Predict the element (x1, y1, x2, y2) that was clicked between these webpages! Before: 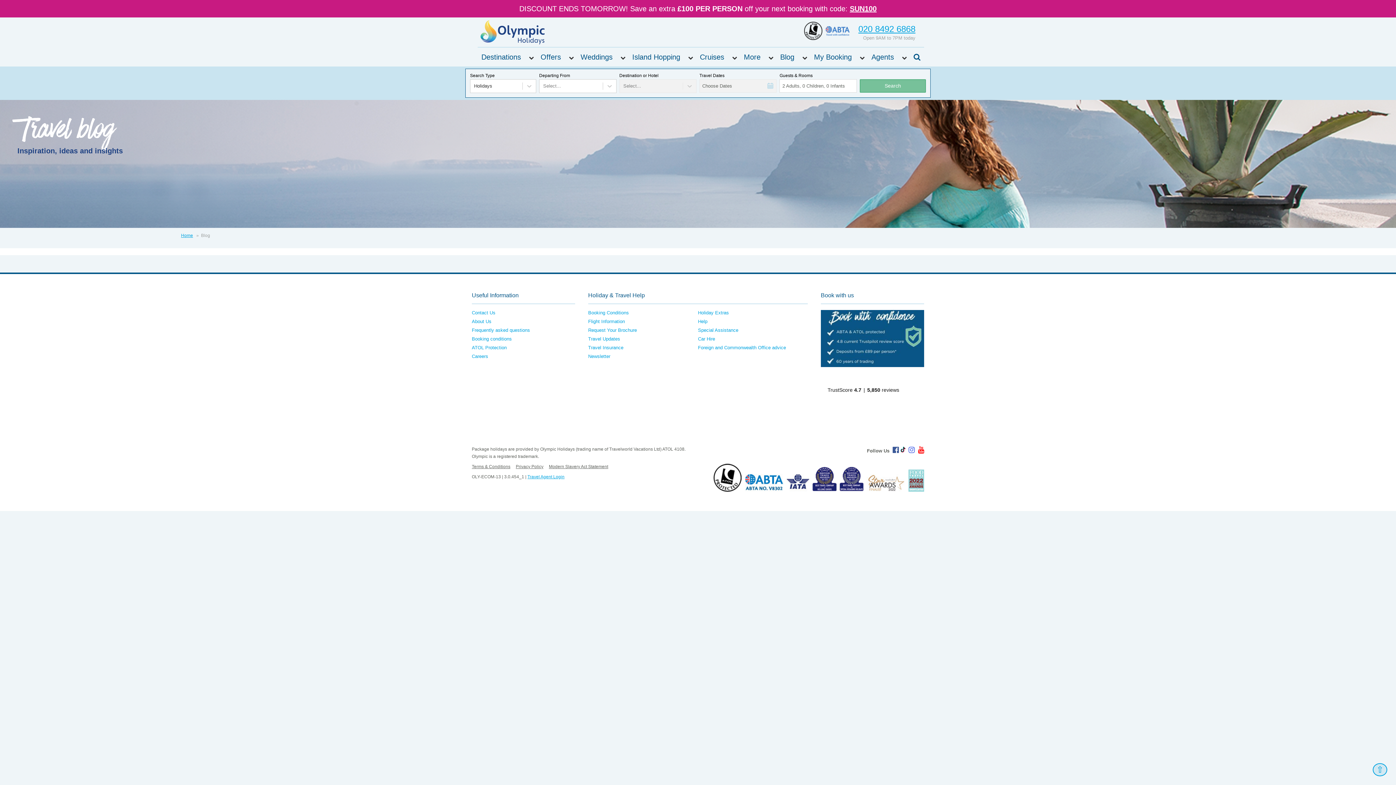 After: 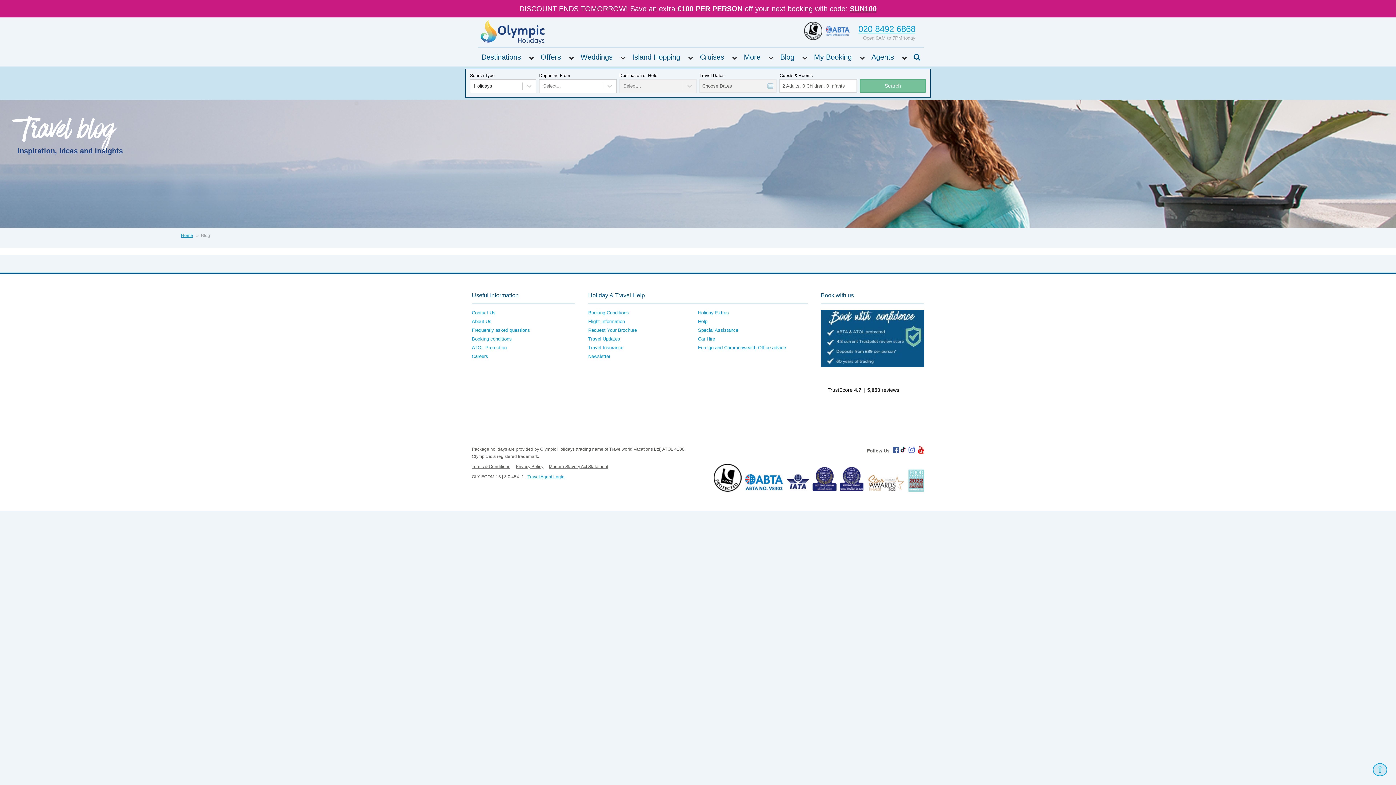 Action: label:   bbox: (900, 447, 907, 453)